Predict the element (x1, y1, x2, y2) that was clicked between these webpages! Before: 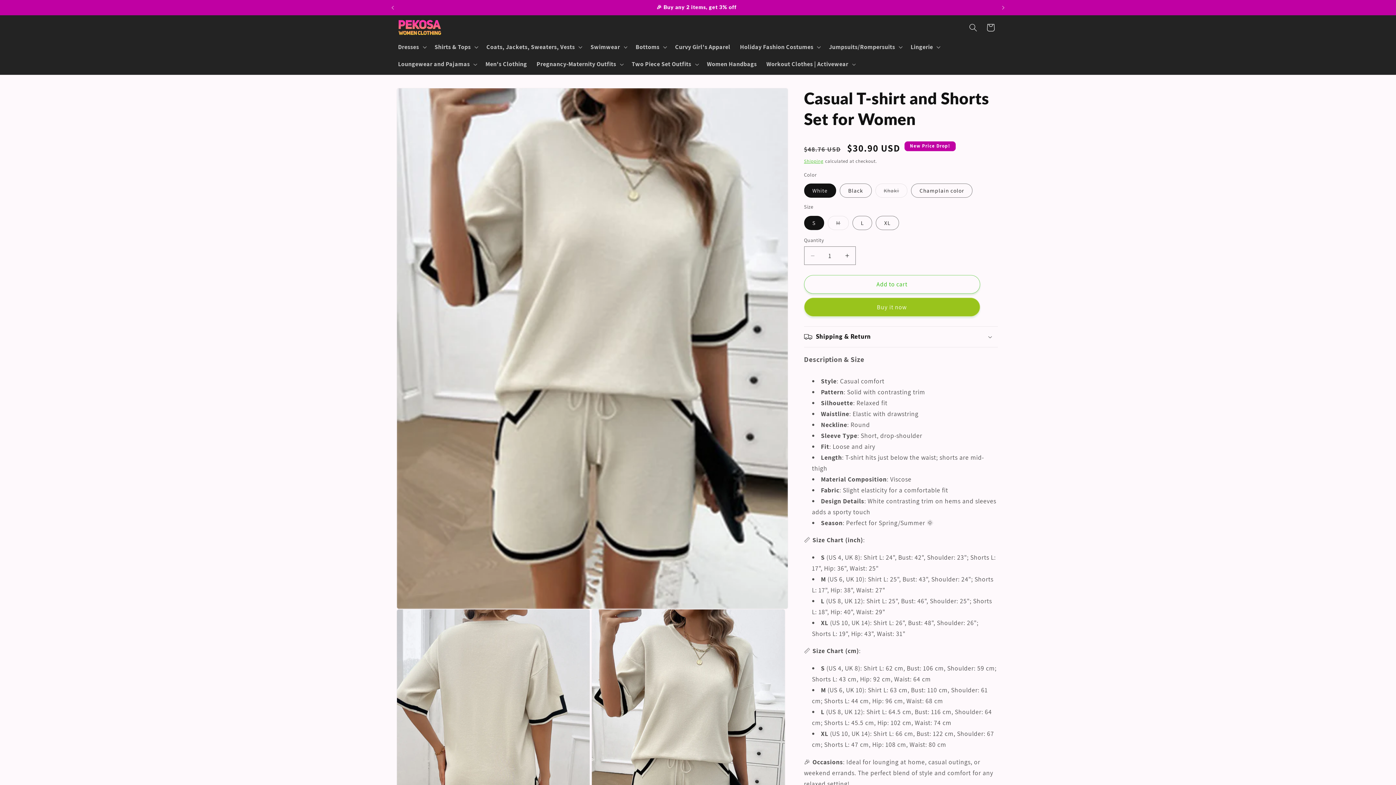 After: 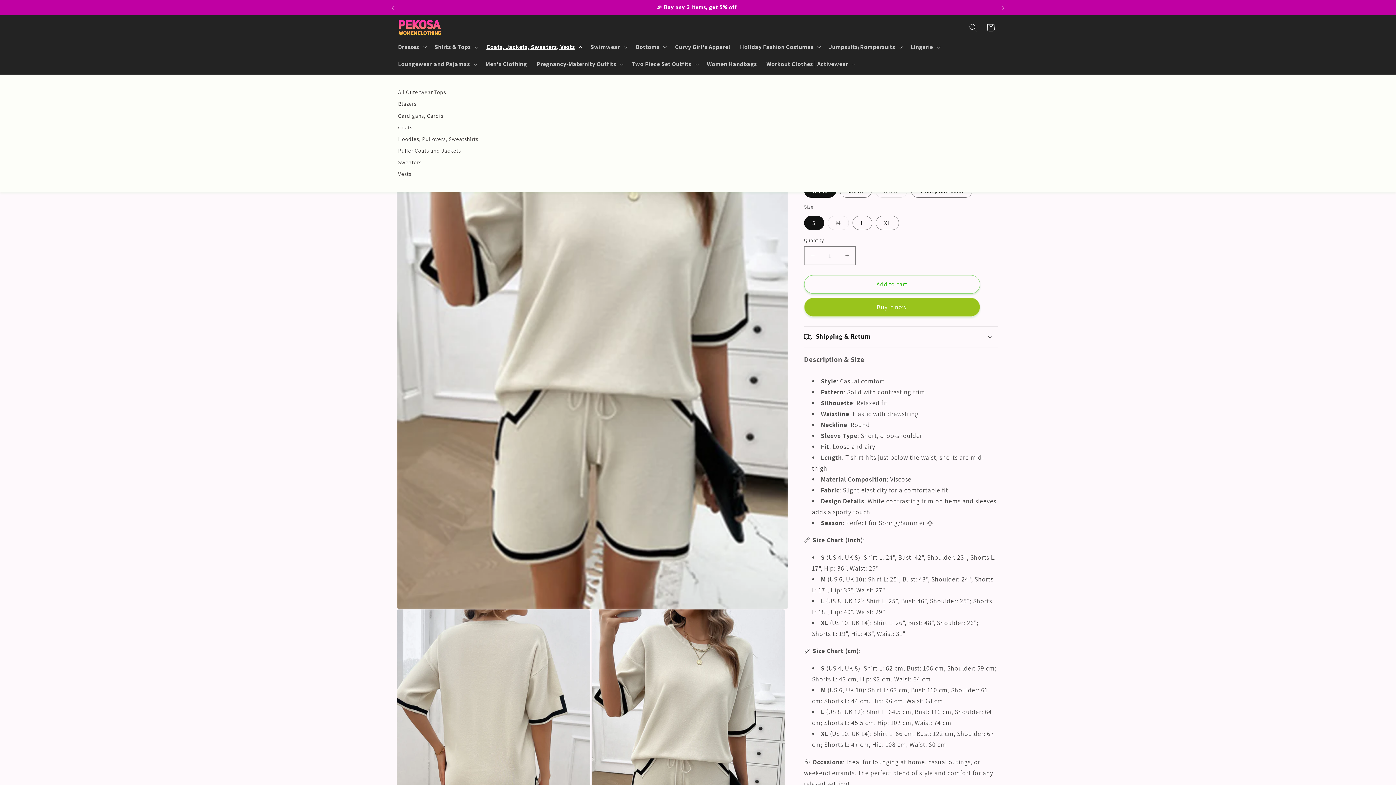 Action: label: Coats, Jackets, Sweaters, Vests bbox: (481, 38, 585, 55)